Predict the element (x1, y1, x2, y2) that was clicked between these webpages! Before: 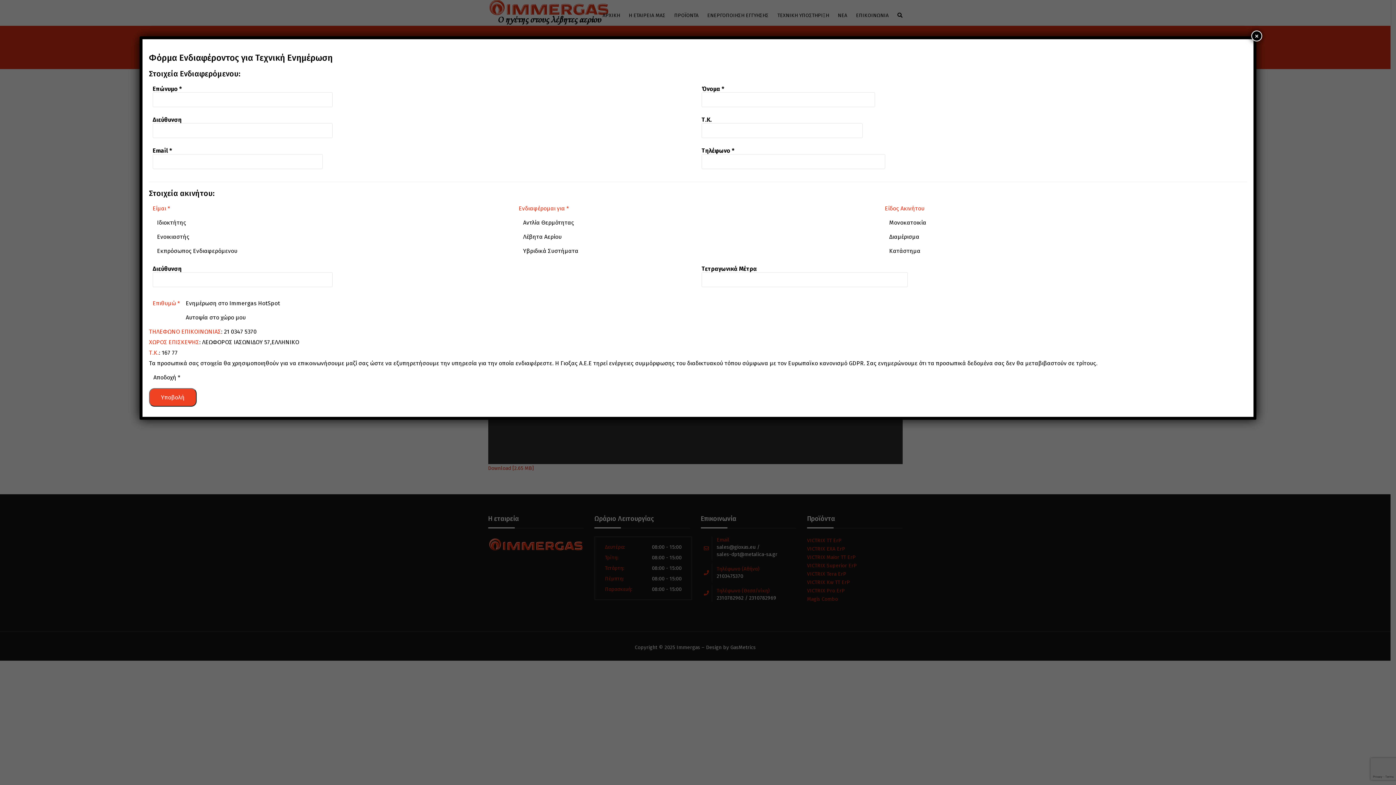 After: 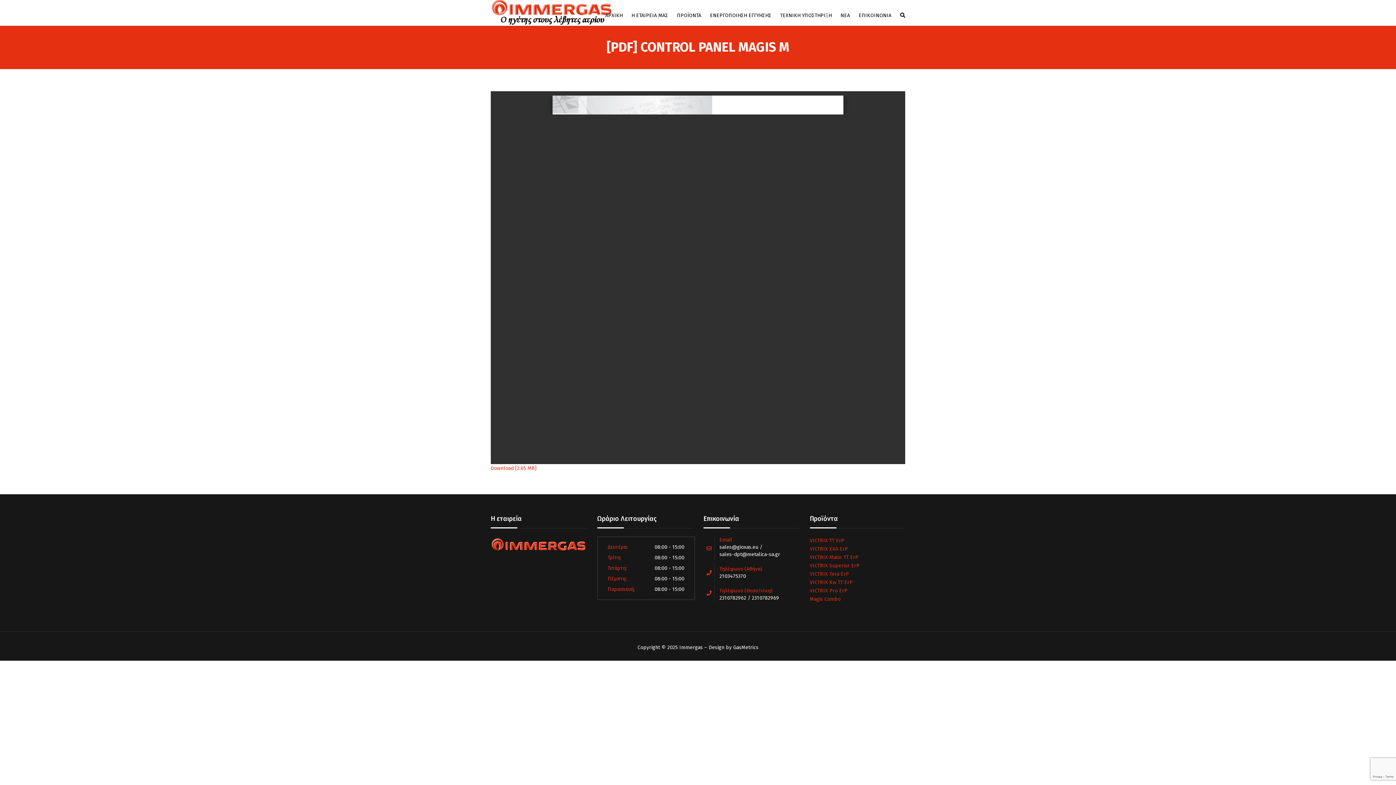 Action: bbox: (1251, 30, 1262, 41) label: Close